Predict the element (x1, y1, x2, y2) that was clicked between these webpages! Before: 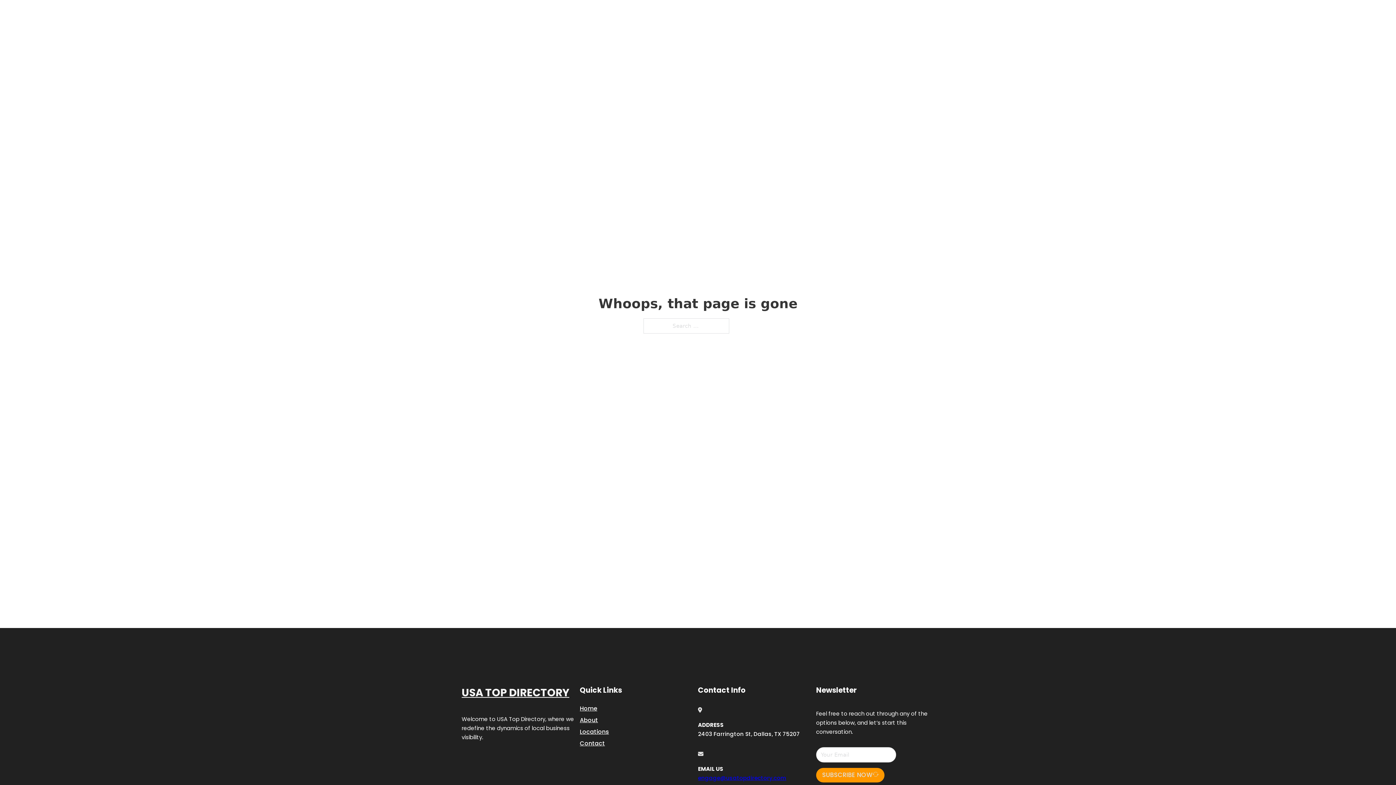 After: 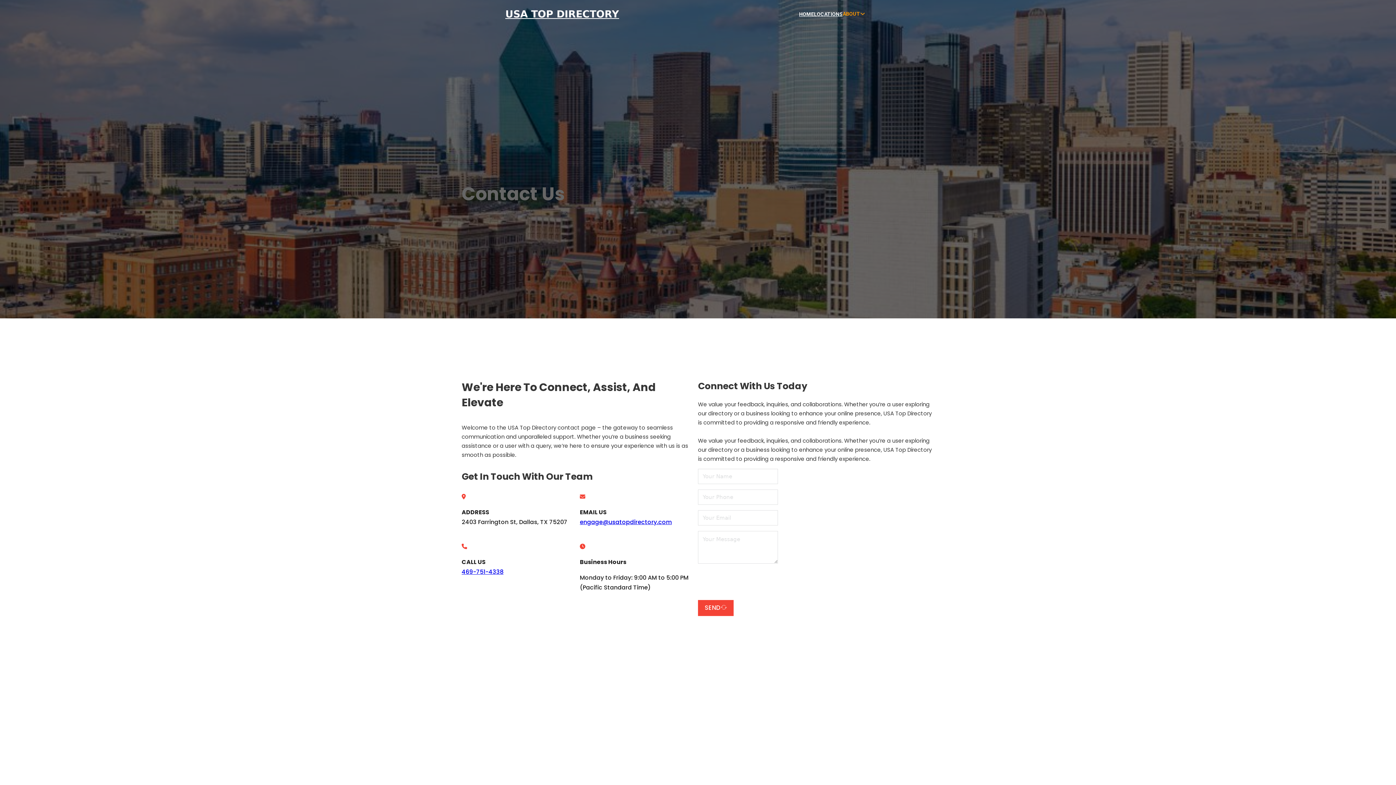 Action: label: Contact bbox: (580, 738, 605, 748)